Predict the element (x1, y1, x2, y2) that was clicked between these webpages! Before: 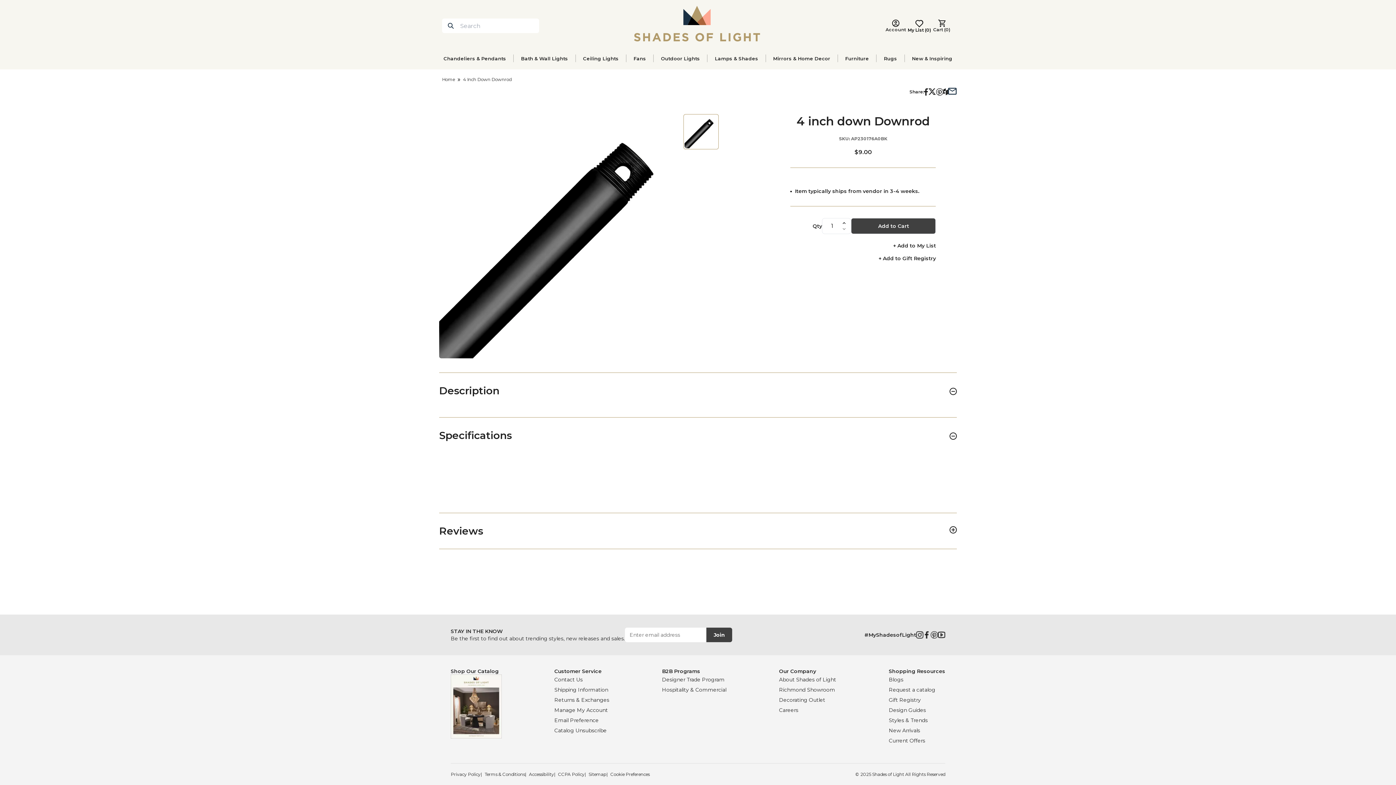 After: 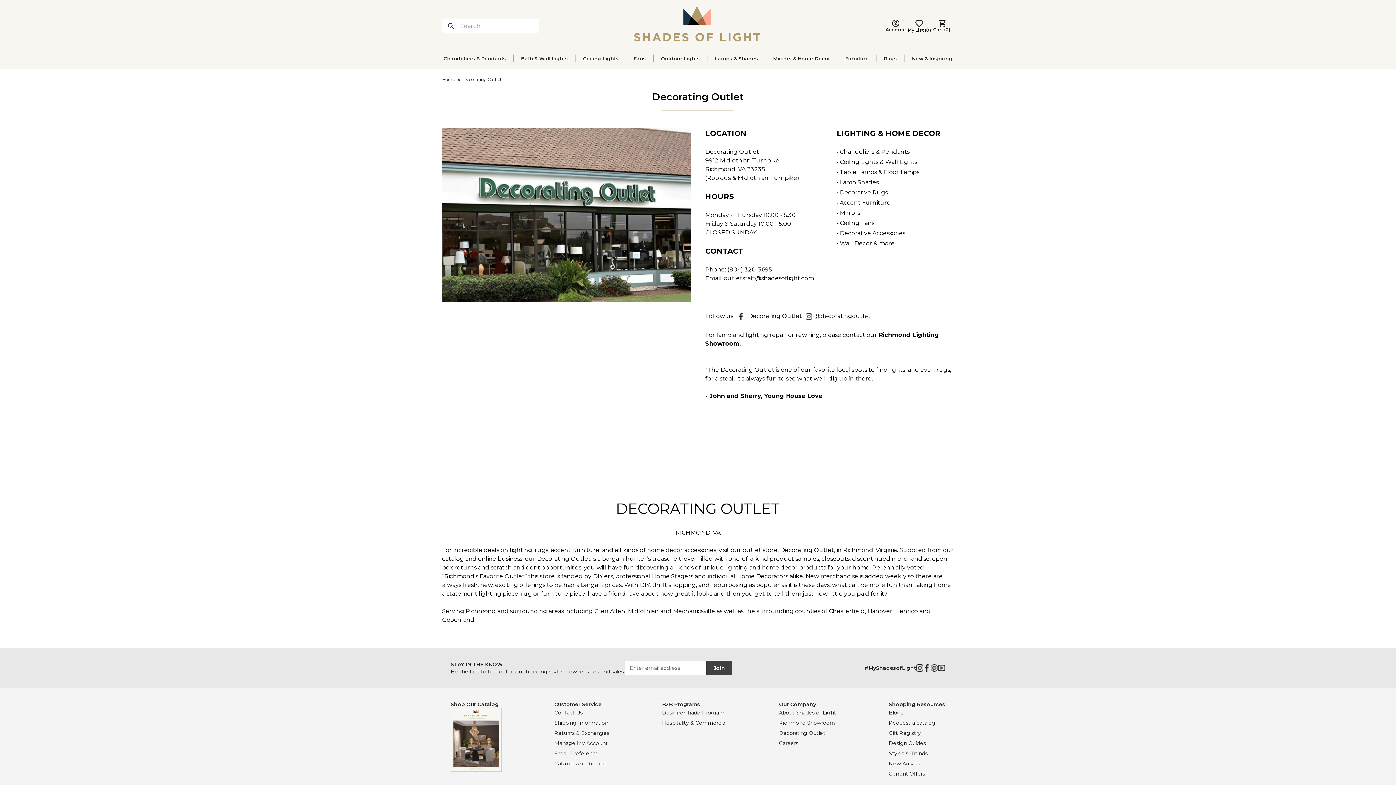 Action: label: Decorating Outlet bbox: (779, 697, 825, 703)